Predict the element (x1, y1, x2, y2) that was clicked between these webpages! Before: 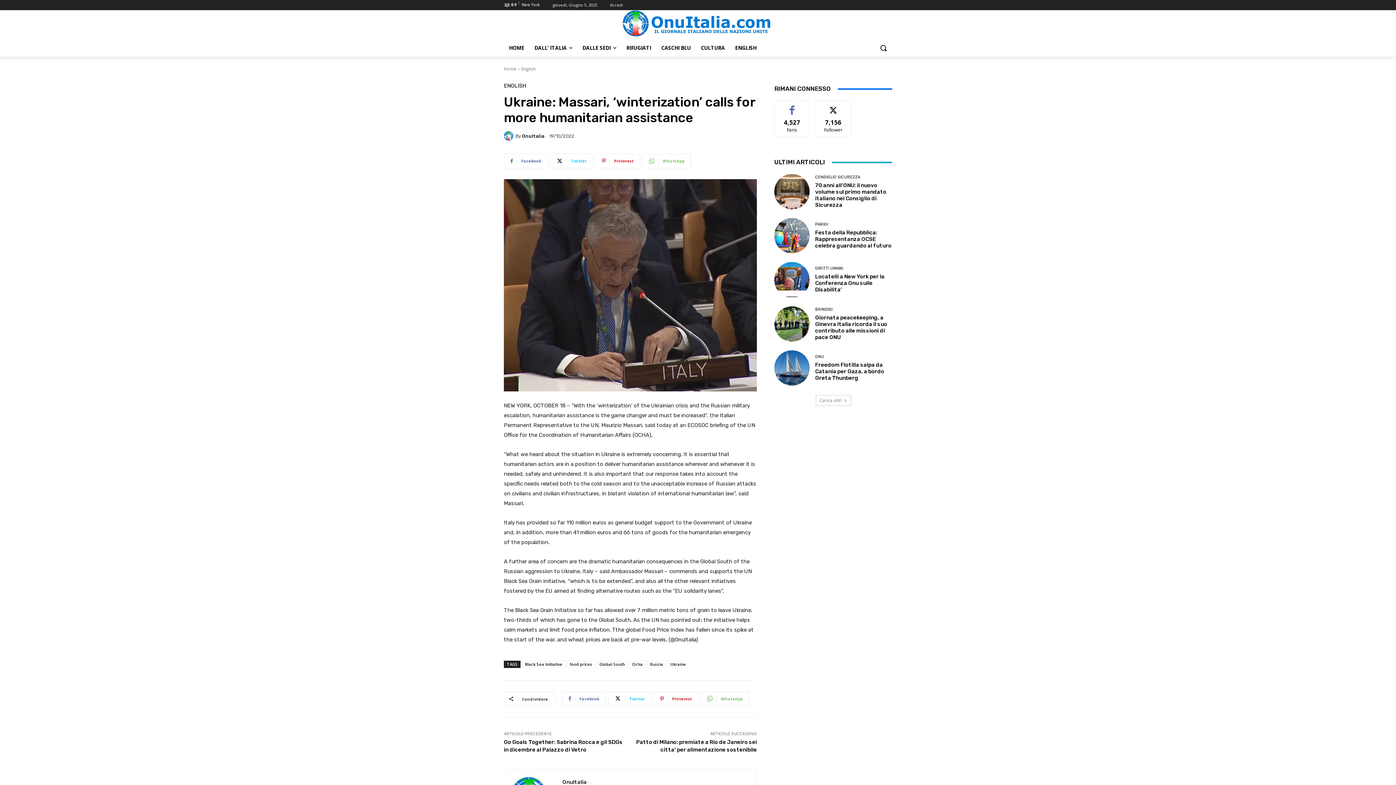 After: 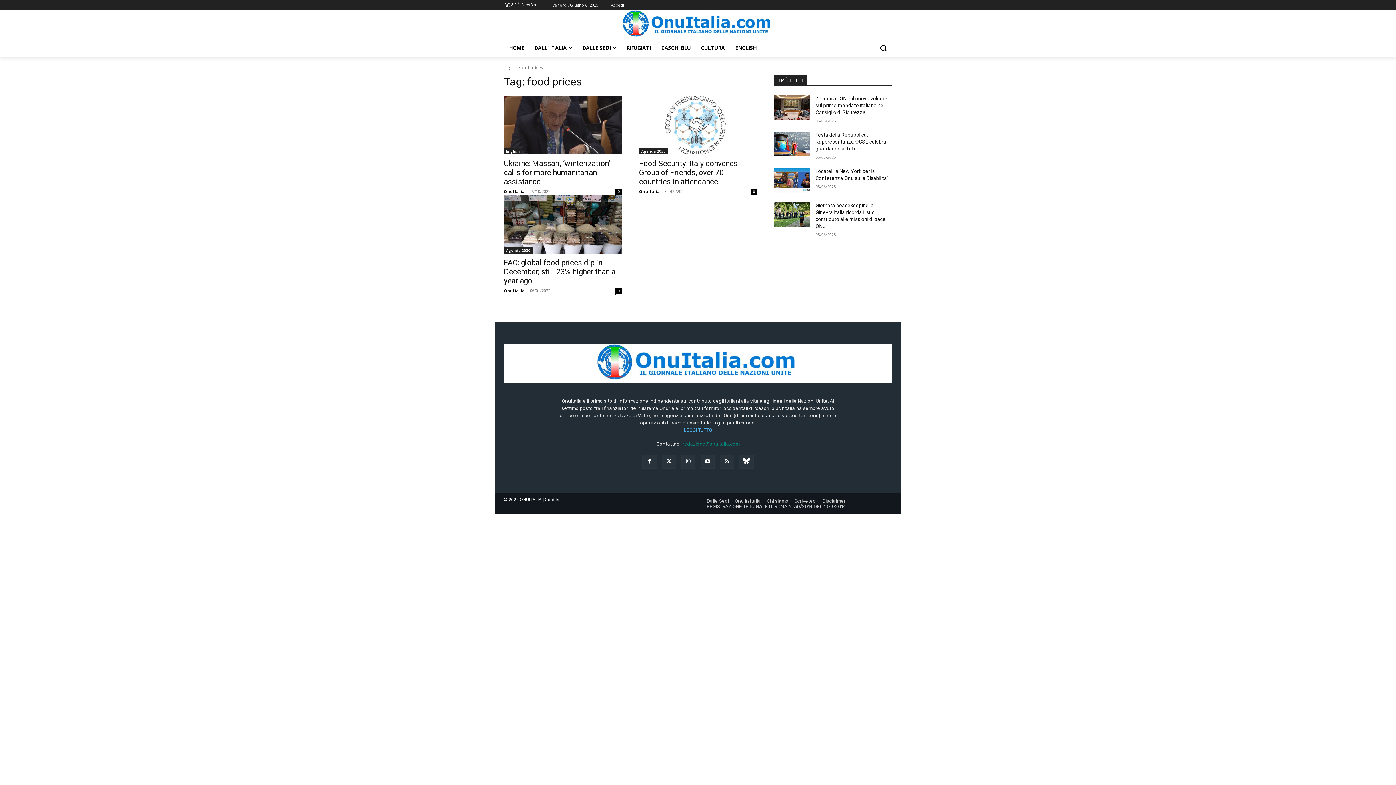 Action: bbox: (566, 660, 595, 668) label: food prices